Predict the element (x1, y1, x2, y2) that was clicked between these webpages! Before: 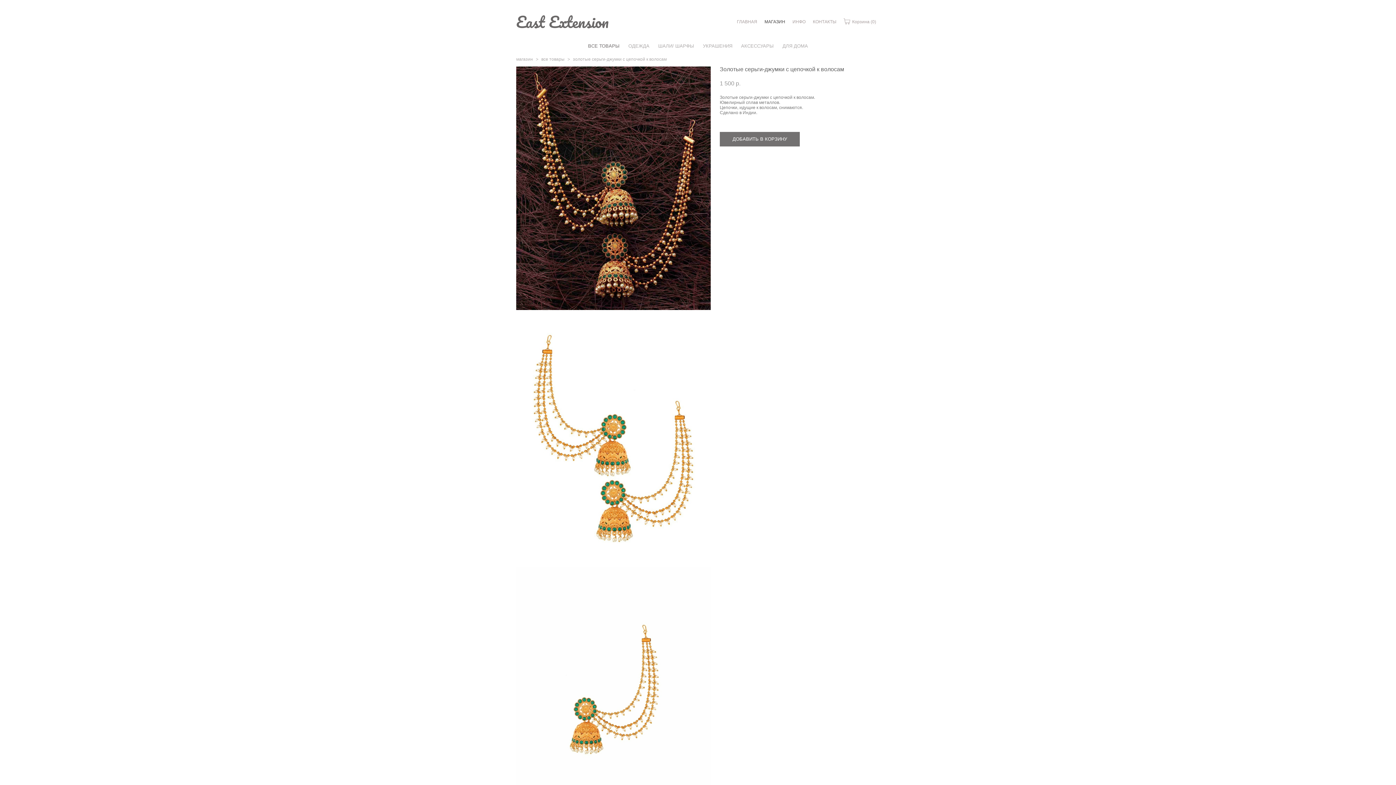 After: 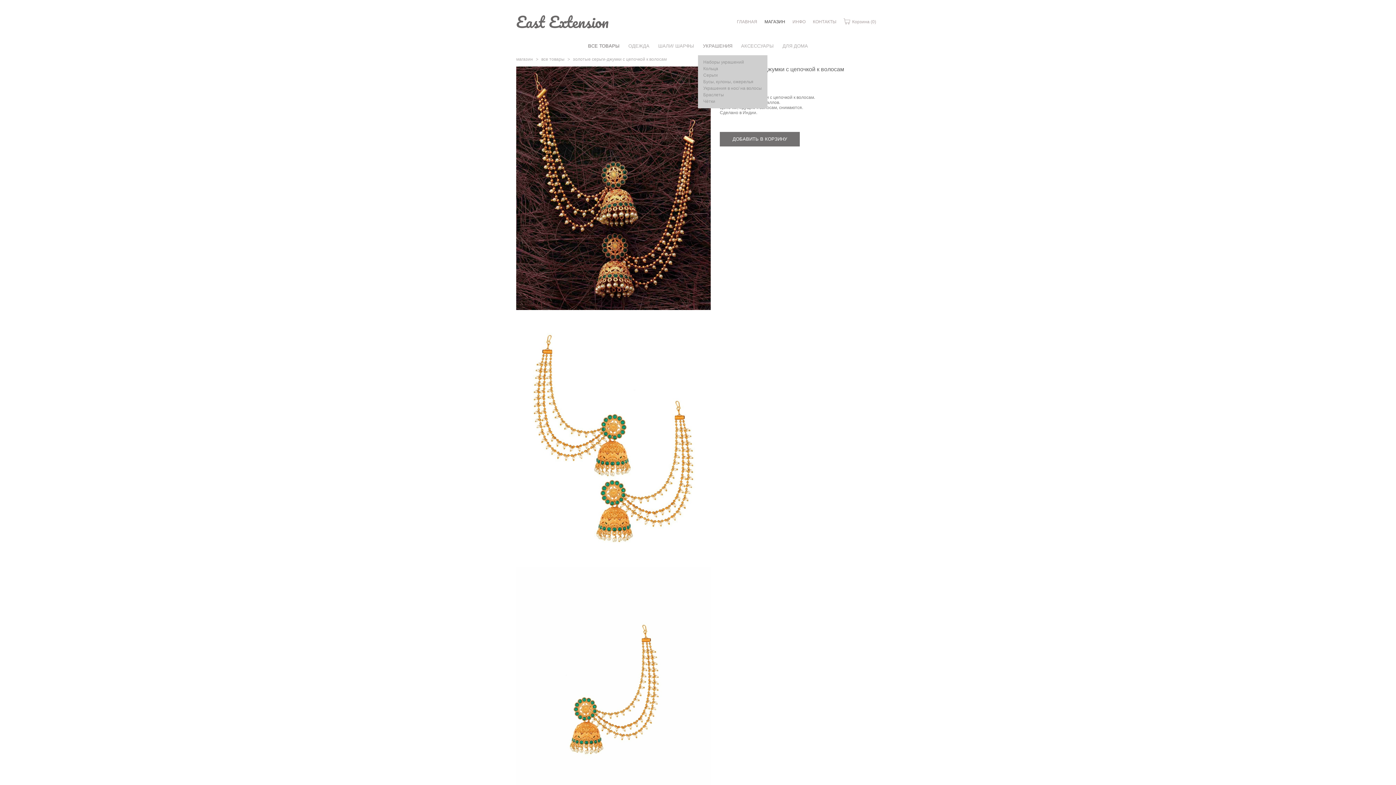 Action: label: УКРАШЕНИЯ bbox: (703, 43, 732, 48)